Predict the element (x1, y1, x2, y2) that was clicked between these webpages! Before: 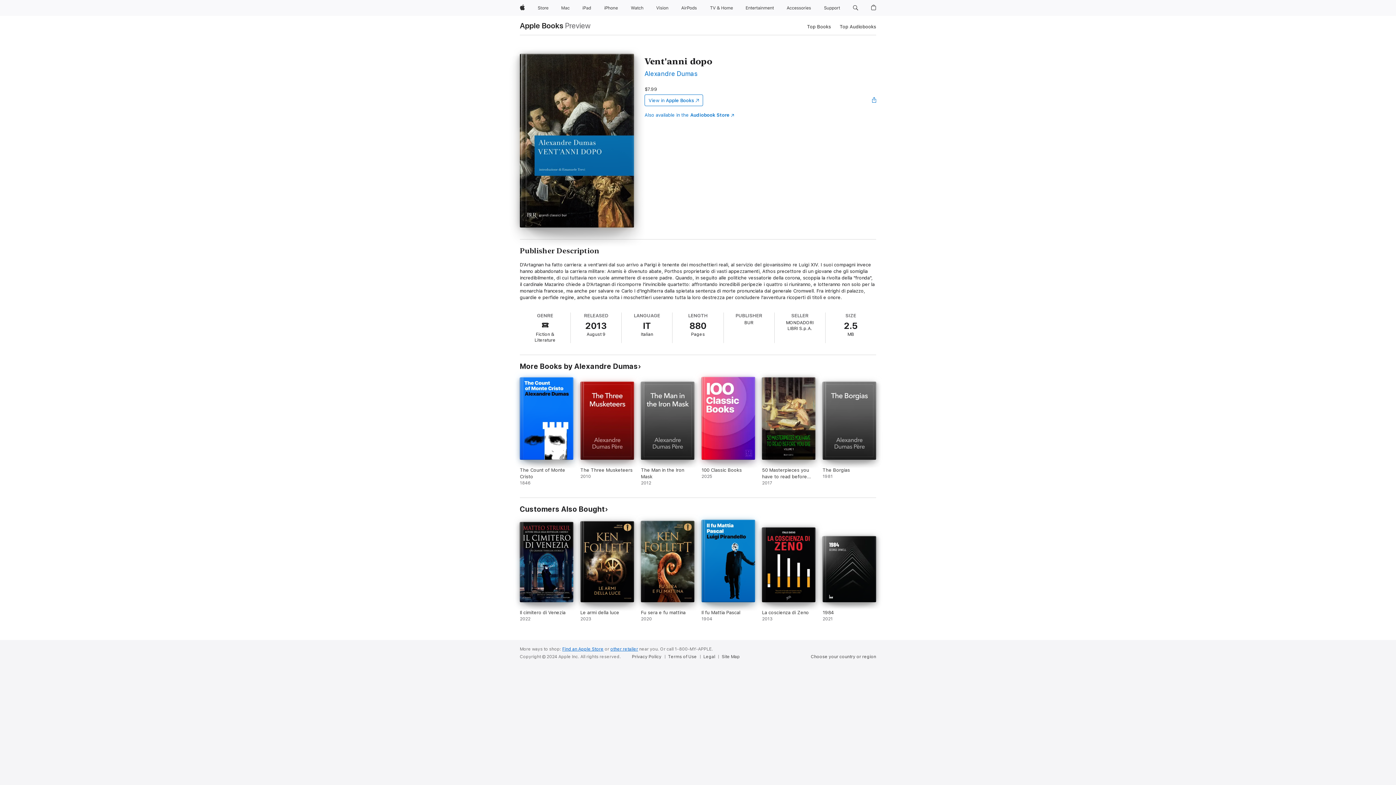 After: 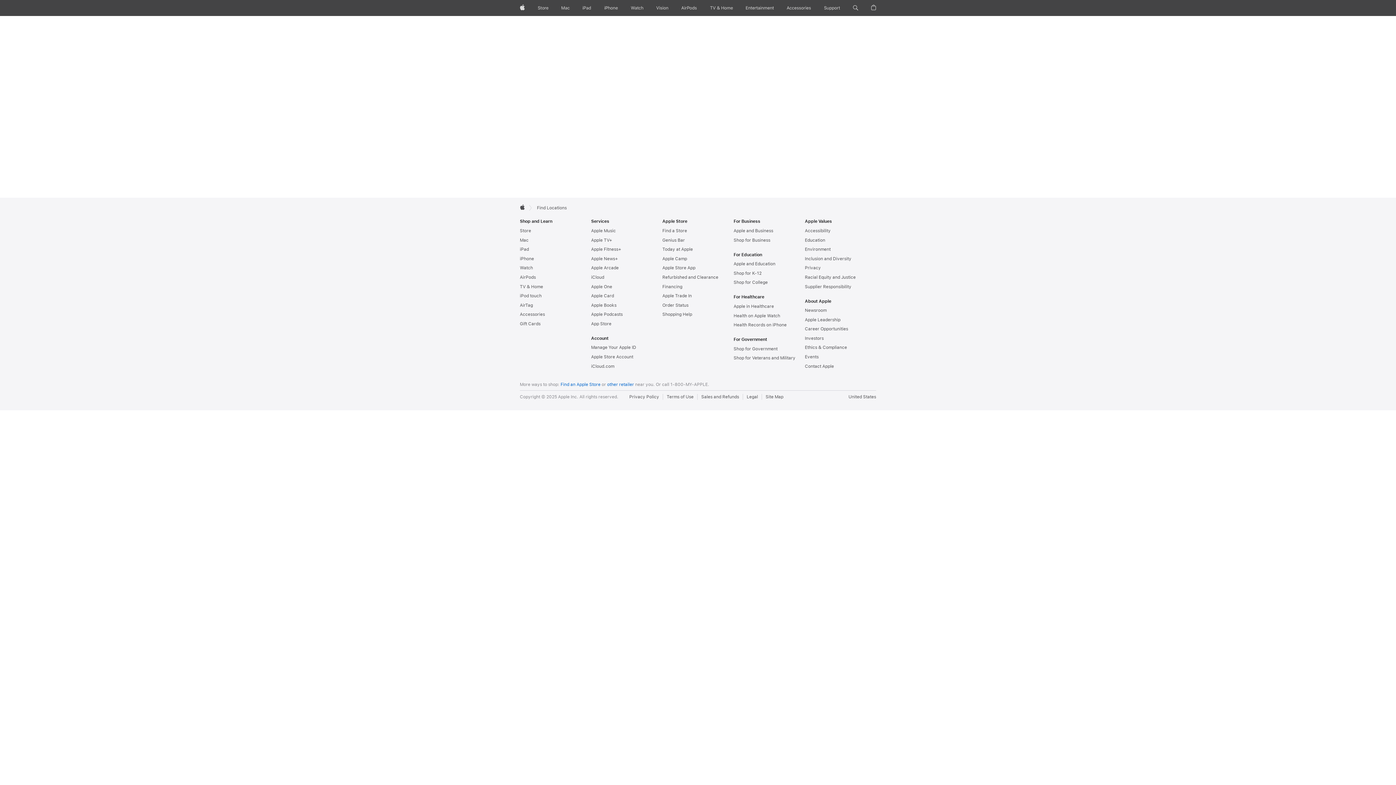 Action: label: other retailer bbox: (610, 646, 638, 652)